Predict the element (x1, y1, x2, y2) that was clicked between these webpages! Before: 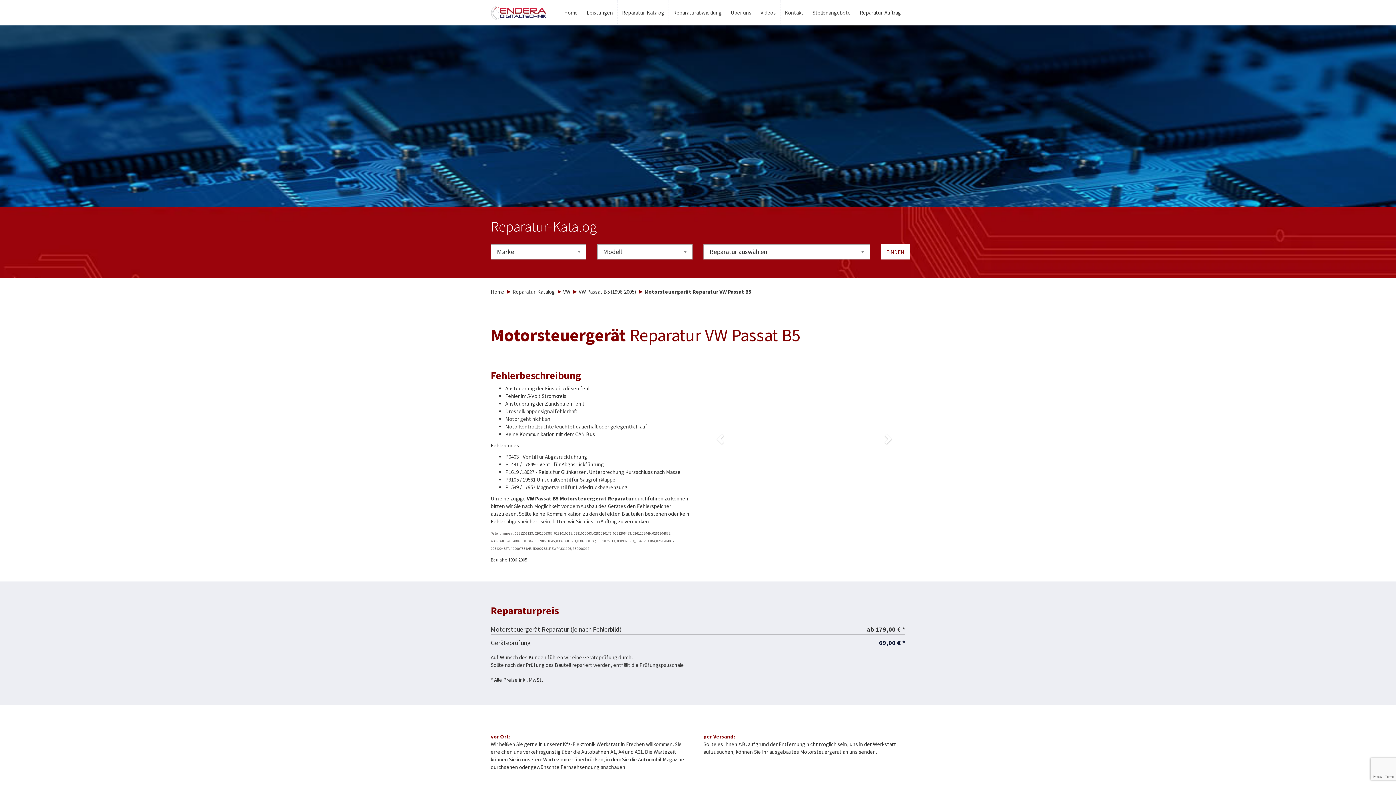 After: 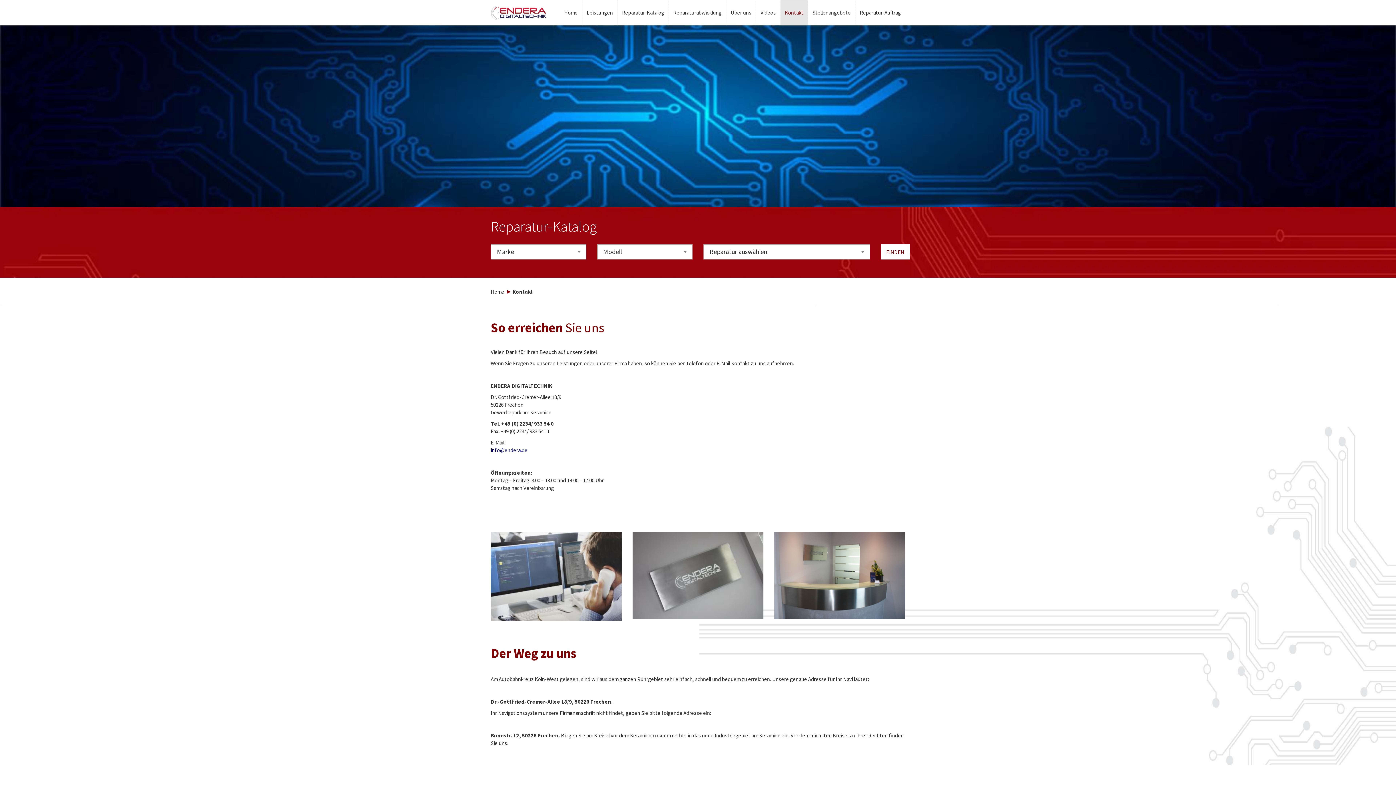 Action: label: Kontakt bbox: (780, 0, 808, 25)